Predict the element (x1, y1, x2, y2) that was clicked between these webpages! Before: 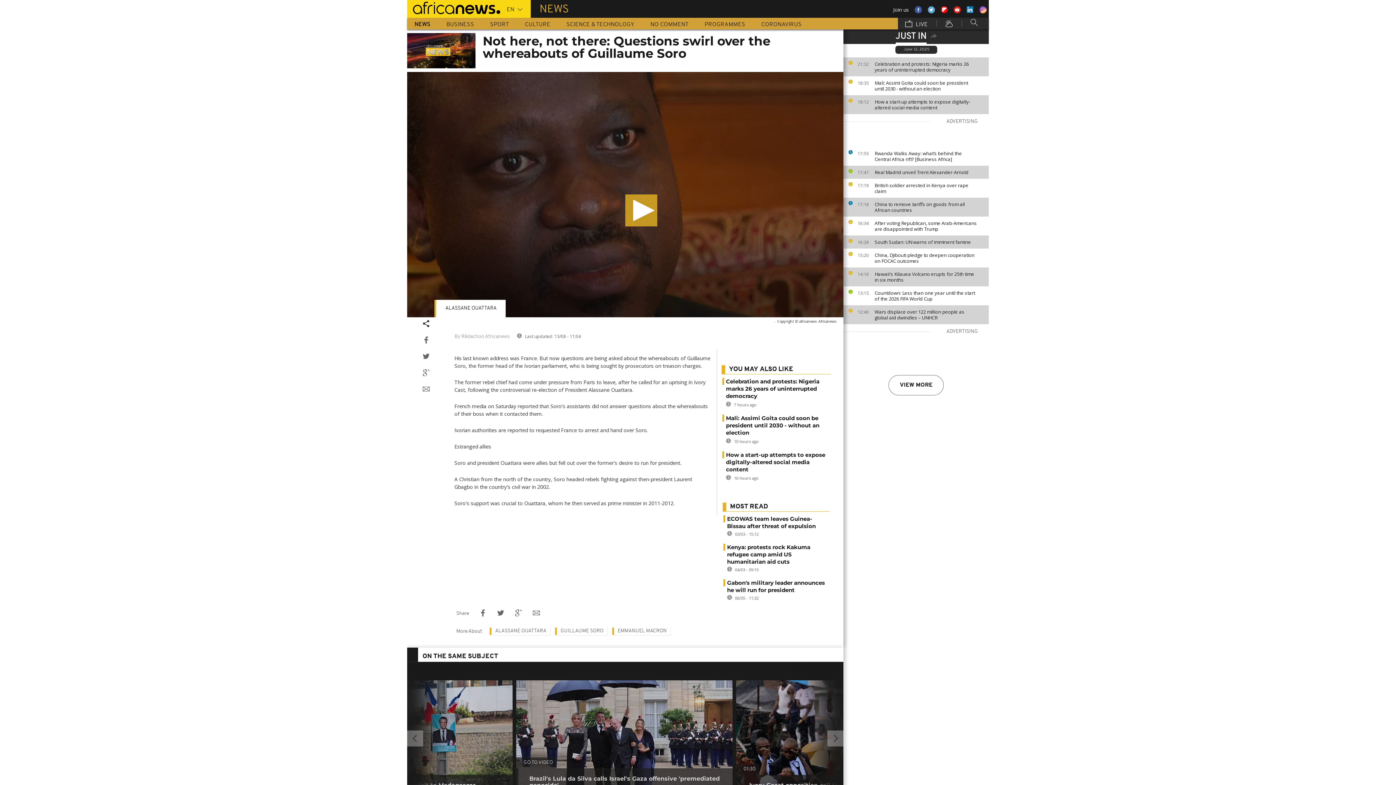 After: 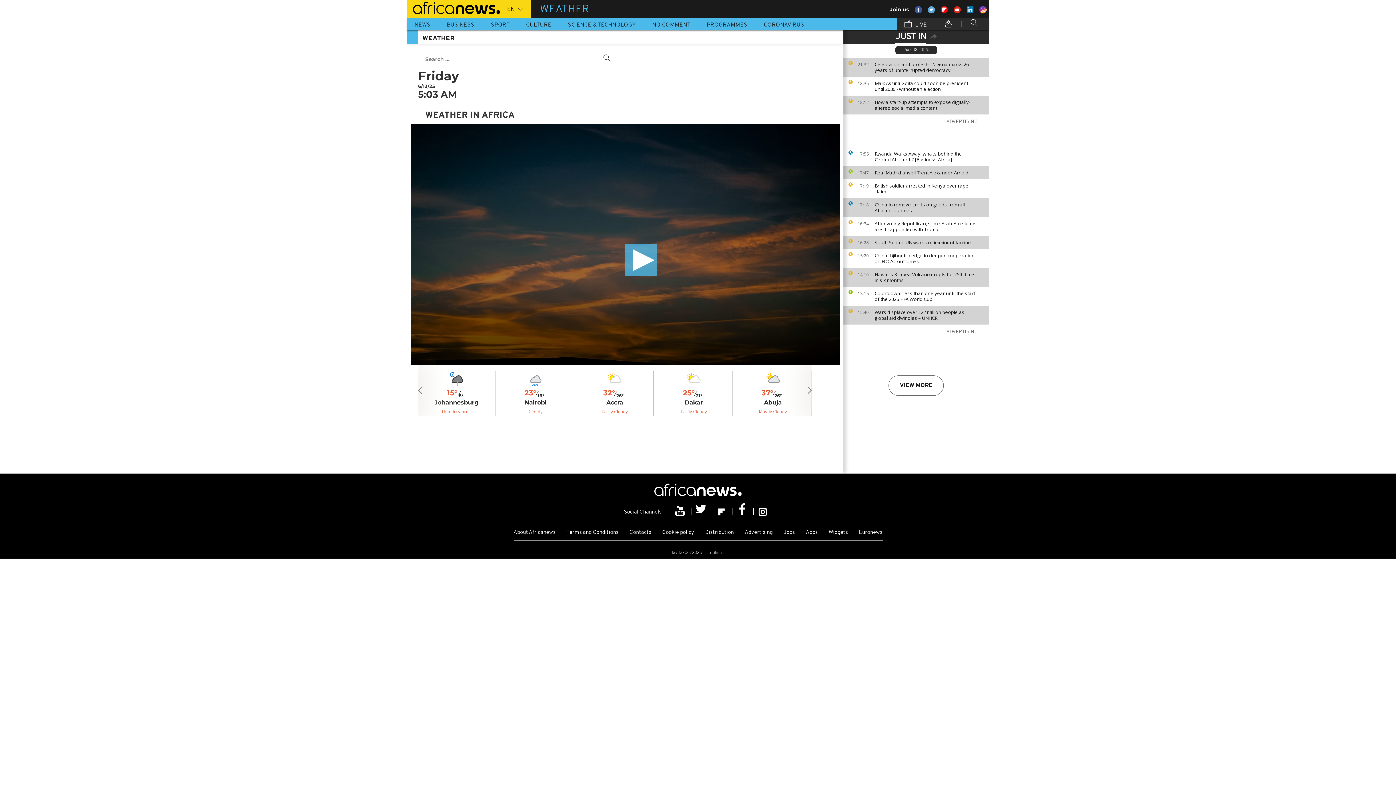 Action: bbox: (938, 17, 960, 29)